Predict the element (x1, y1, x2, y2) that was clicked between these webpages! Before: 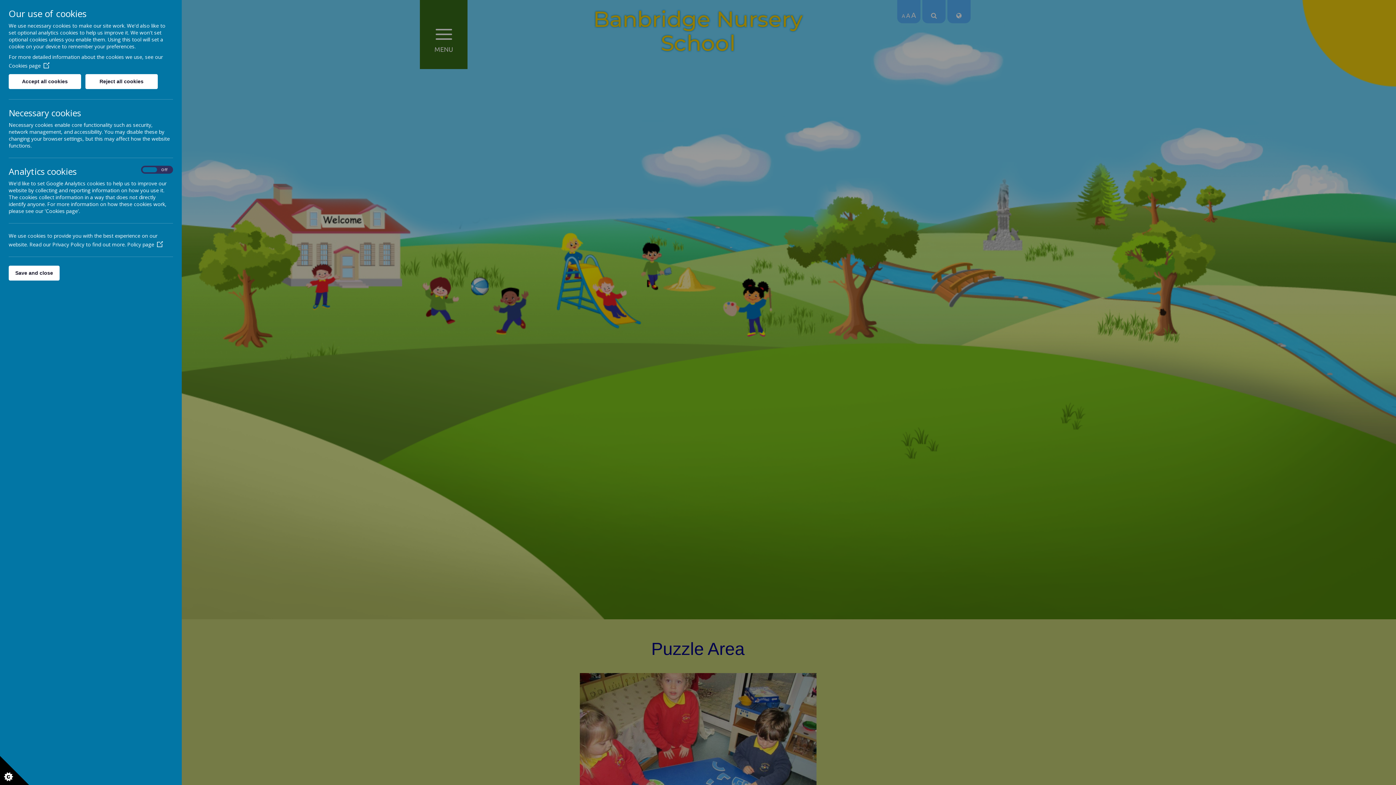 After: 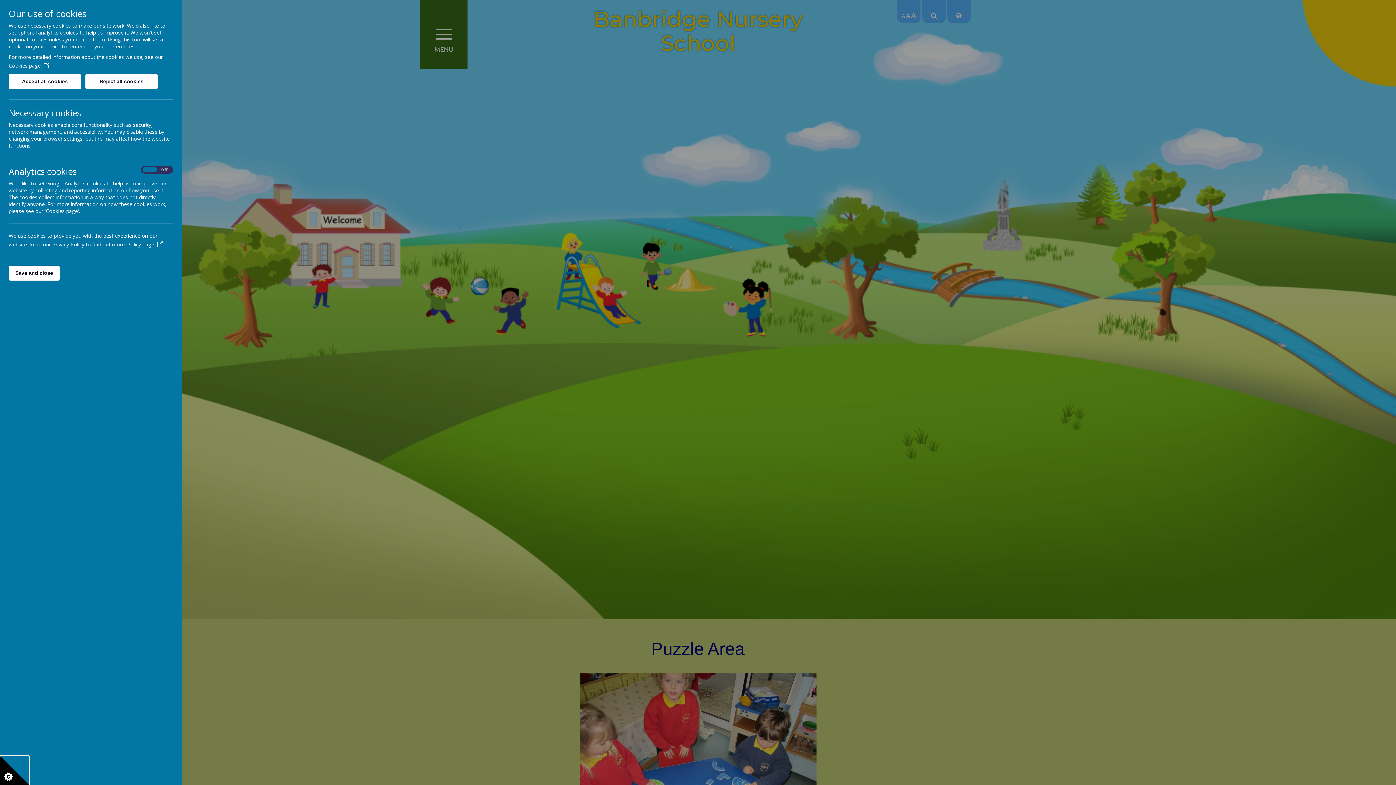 Action: bbox: (0, 756, 29, 785)